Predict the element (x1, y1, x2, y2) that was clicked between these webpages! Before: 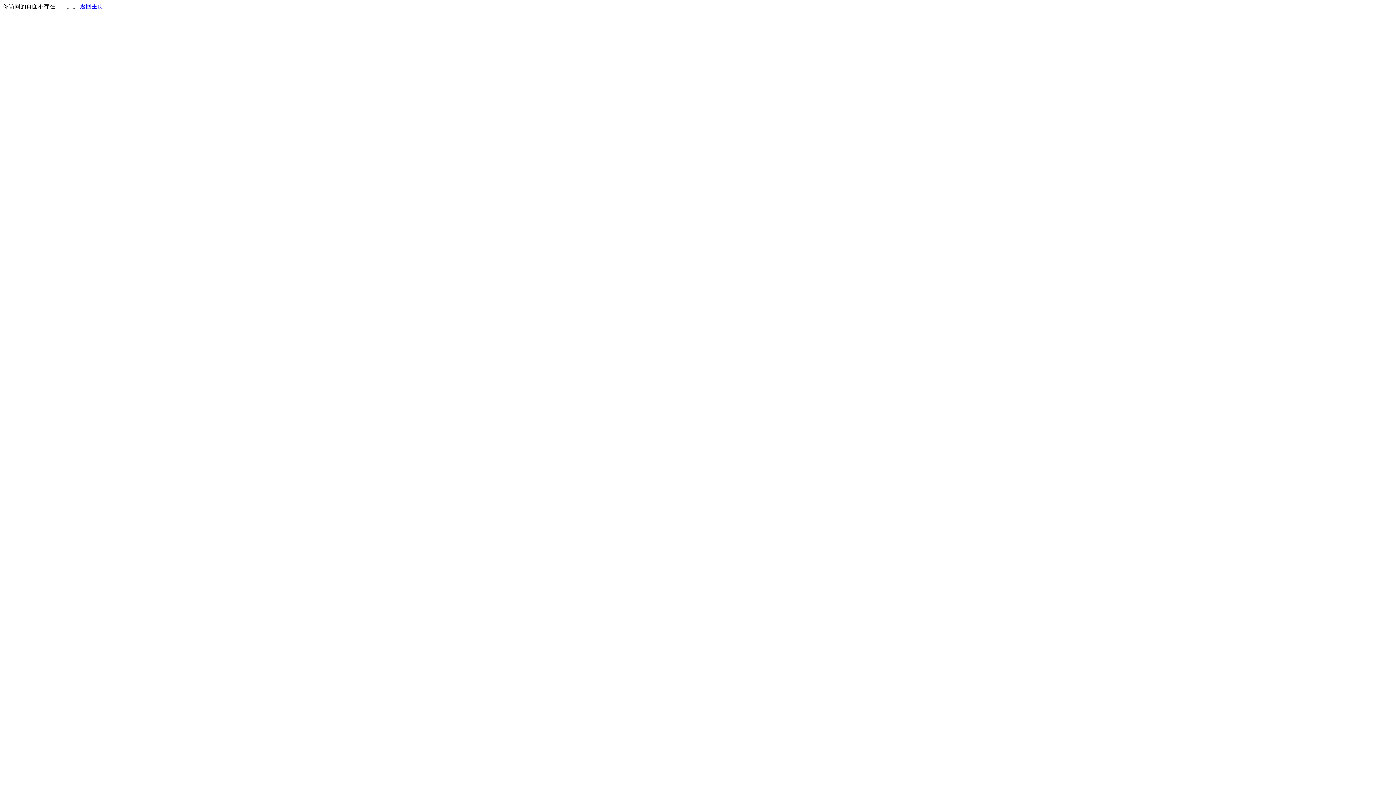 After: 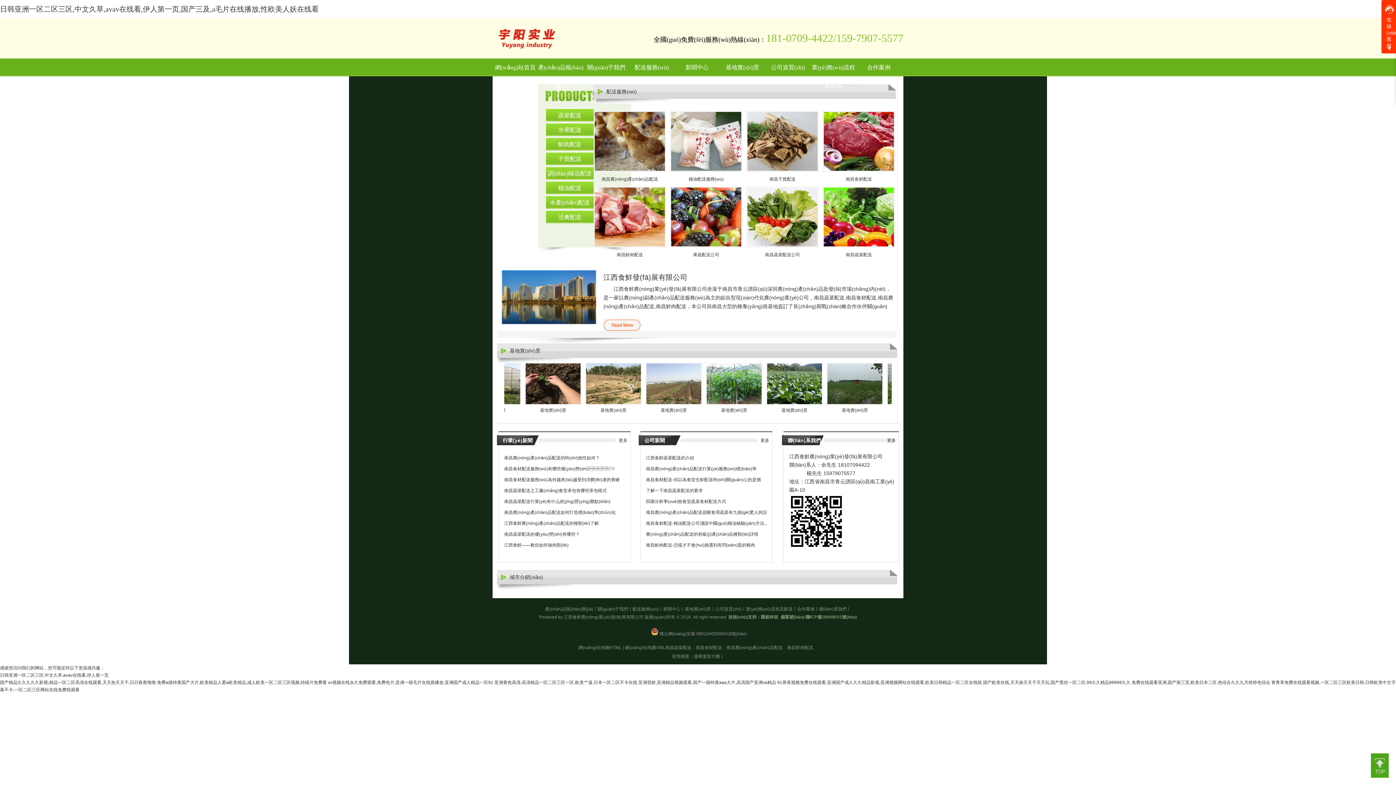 Action: label: 返回主页 bbox: (80, 3, 103, 9)